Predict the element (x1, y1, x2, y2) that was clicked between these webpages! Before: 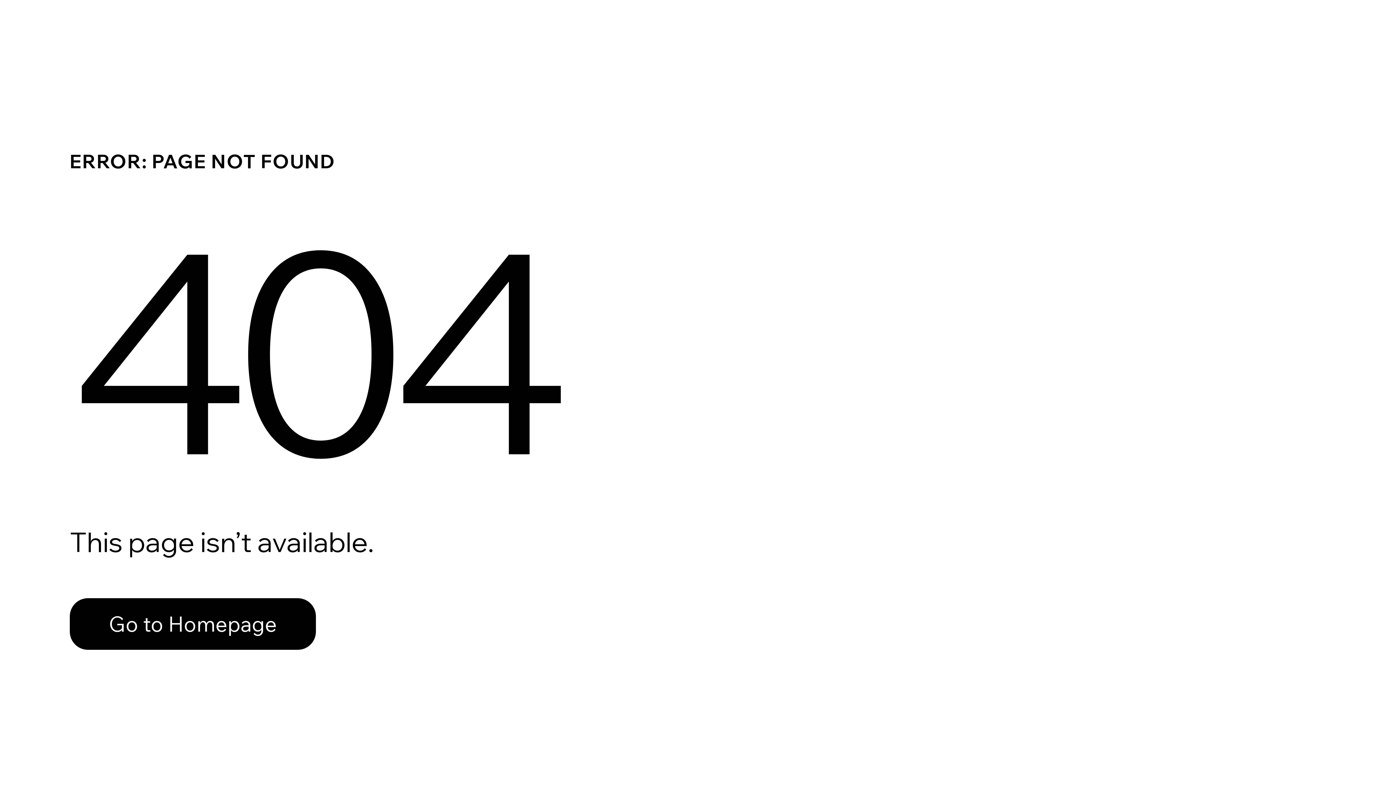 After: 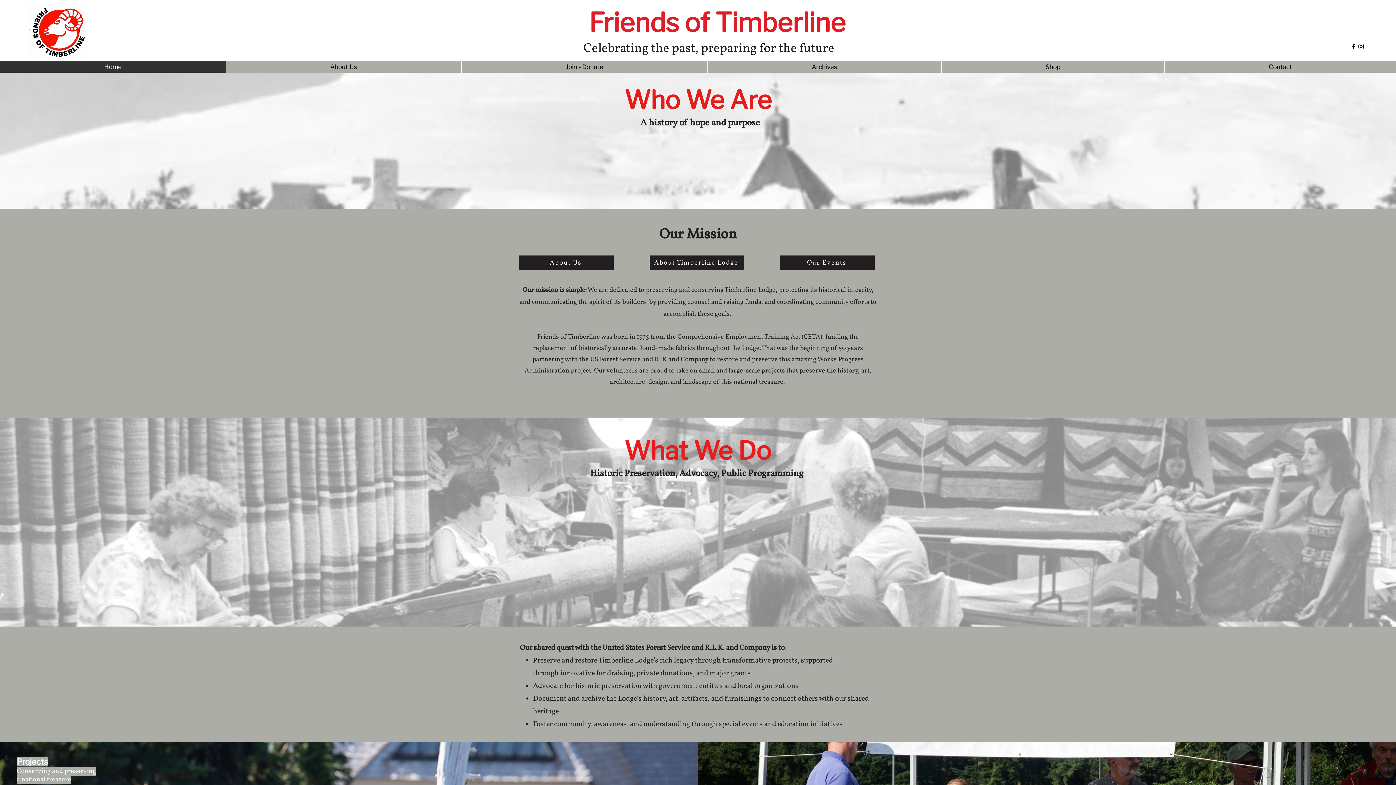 Action: bbox: (69, 582, 768, 659) label: Go to Homepage